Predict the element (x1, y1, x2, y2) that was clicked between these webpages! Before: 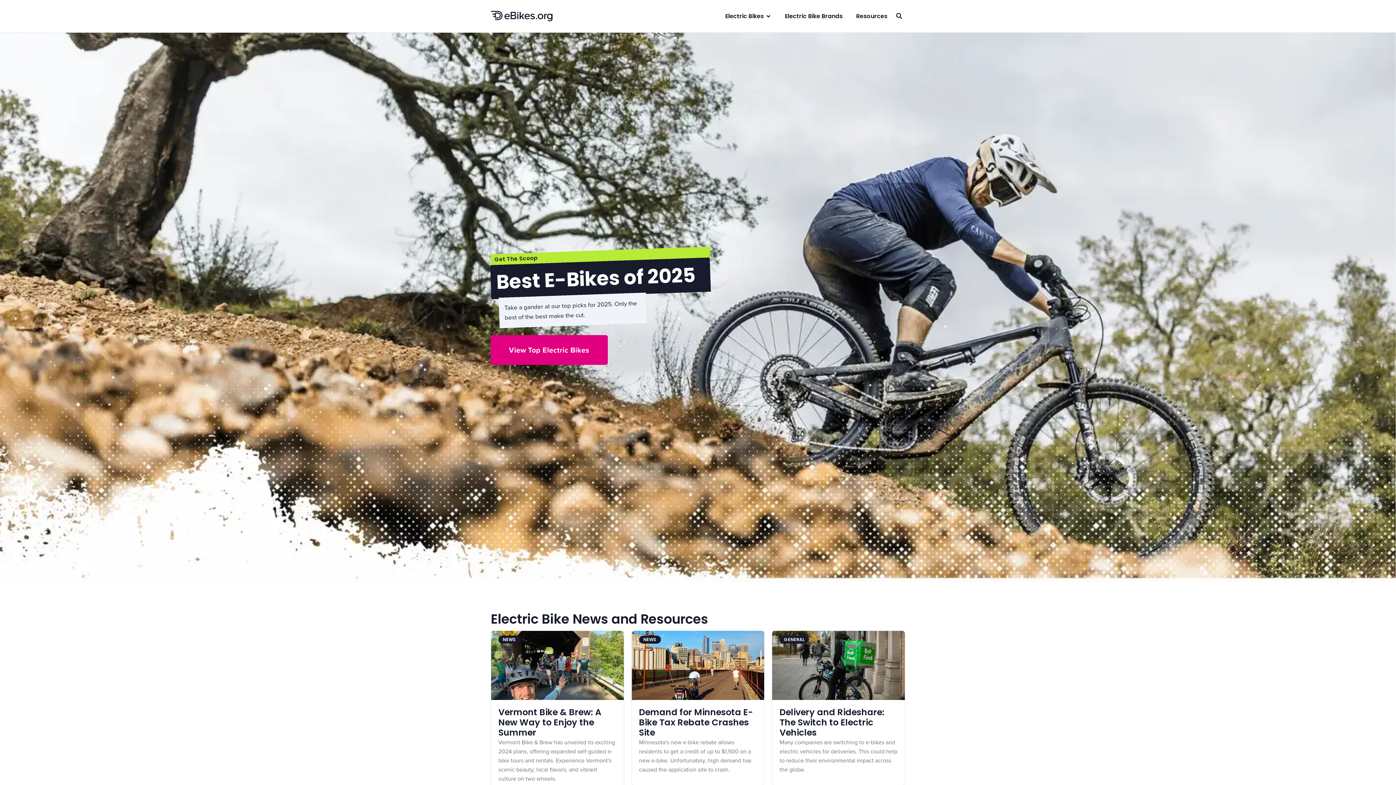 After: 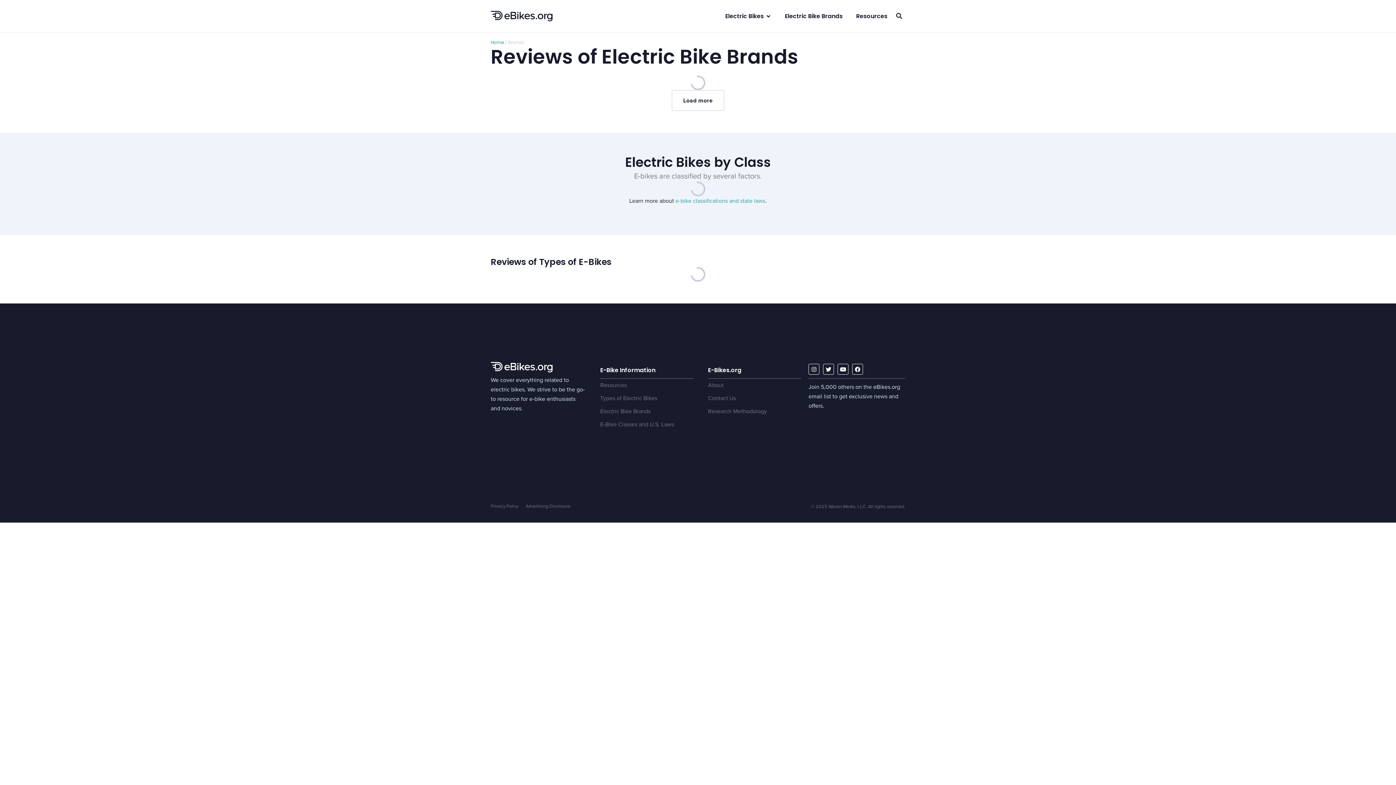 Action: bbox: (785, 12, 842, 19) label: Electric Bike Brands